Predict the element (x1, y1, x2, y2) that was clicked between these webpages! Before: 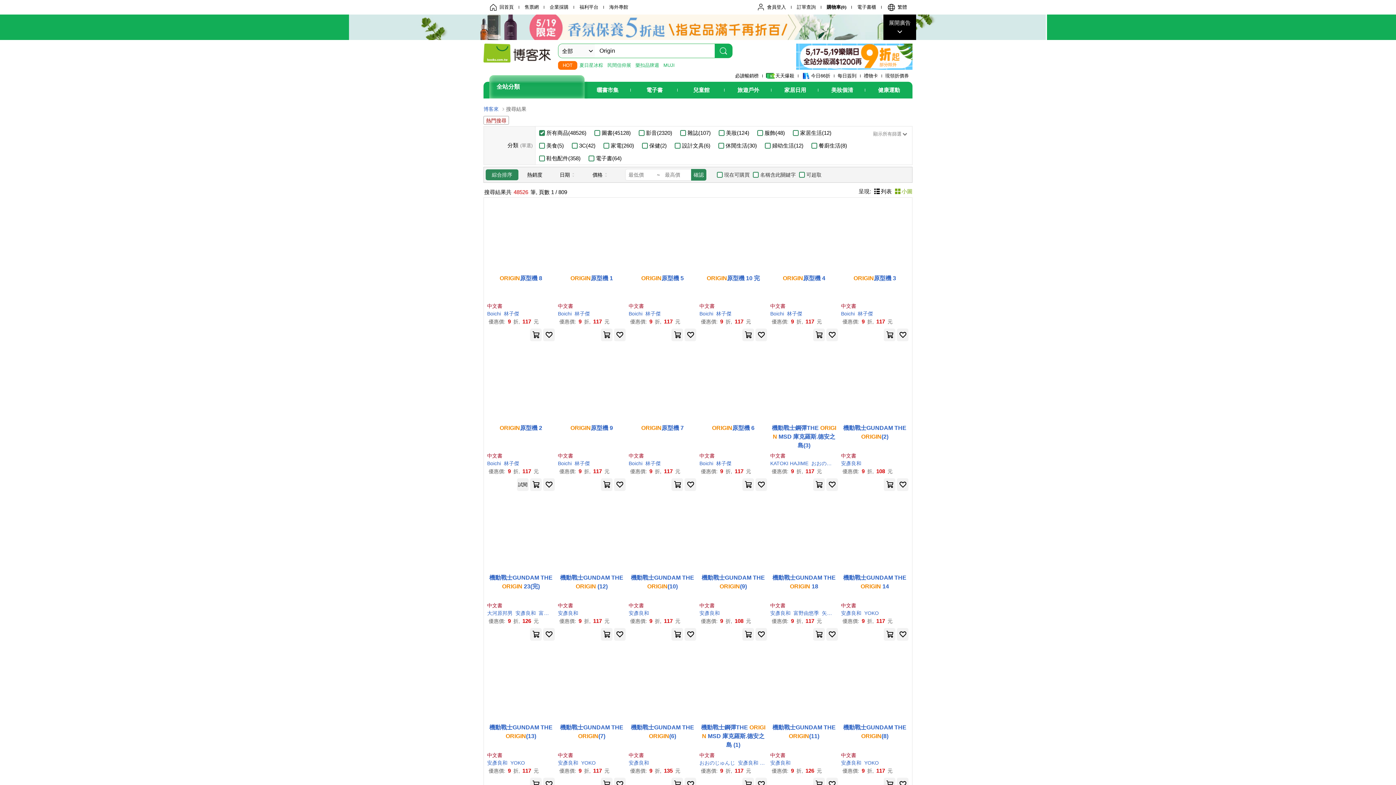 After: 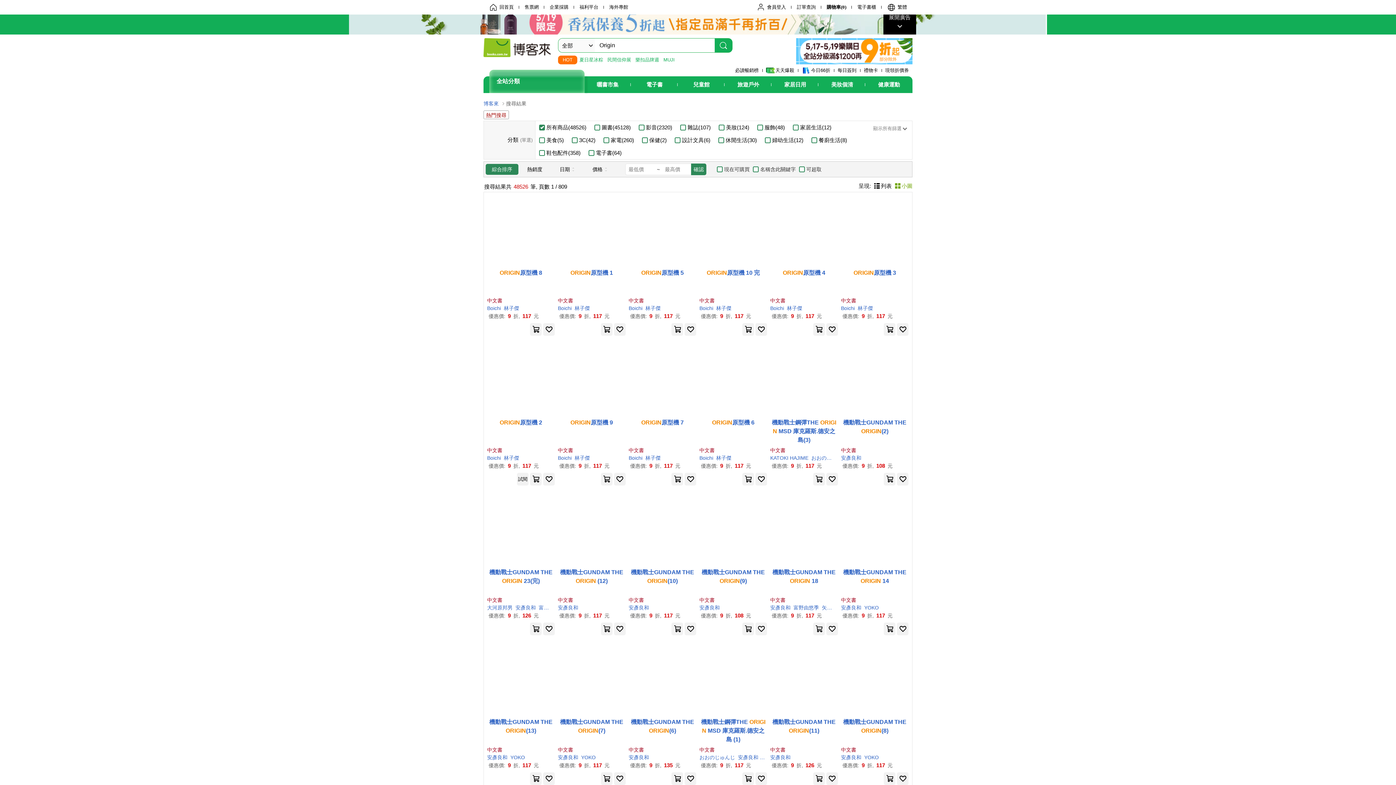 Action: bbox: (897, 778, 908, 790)